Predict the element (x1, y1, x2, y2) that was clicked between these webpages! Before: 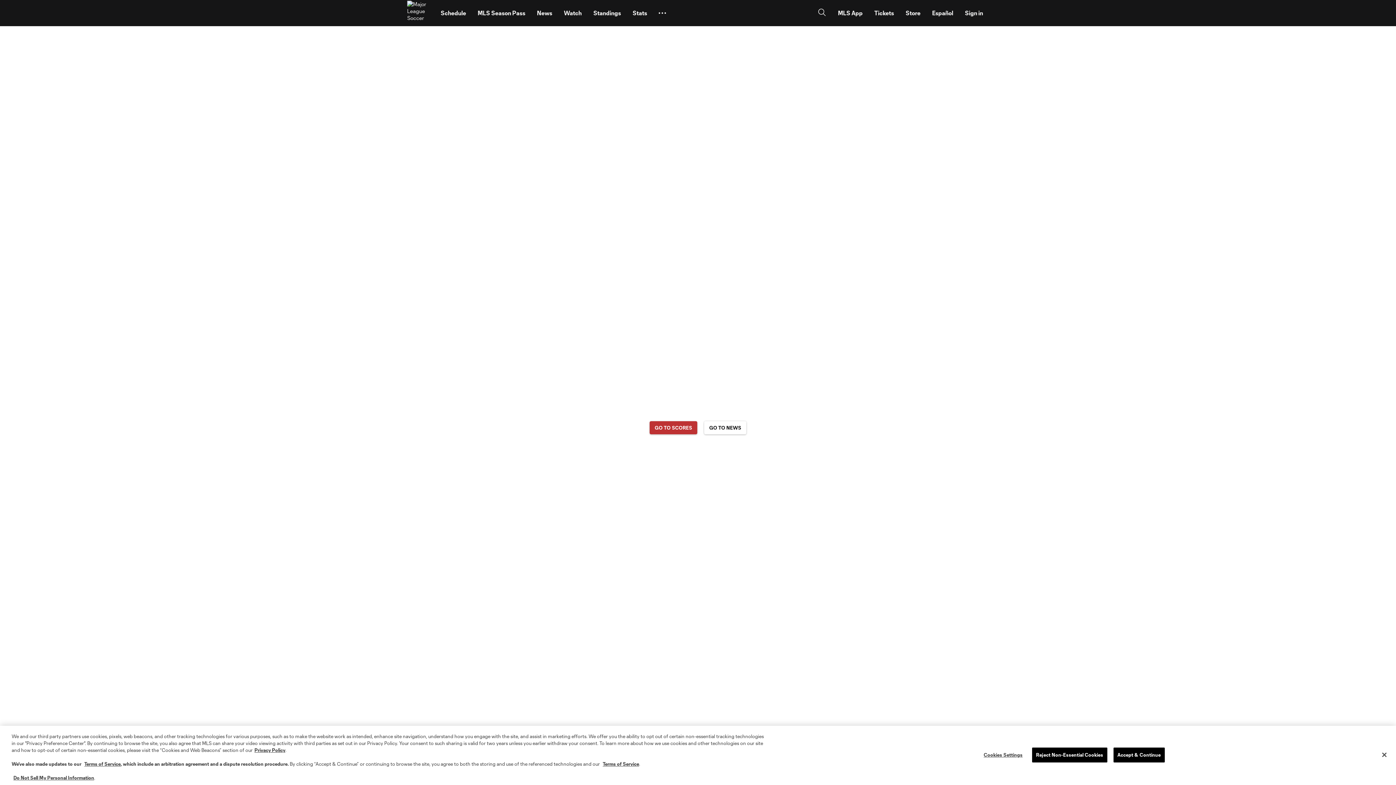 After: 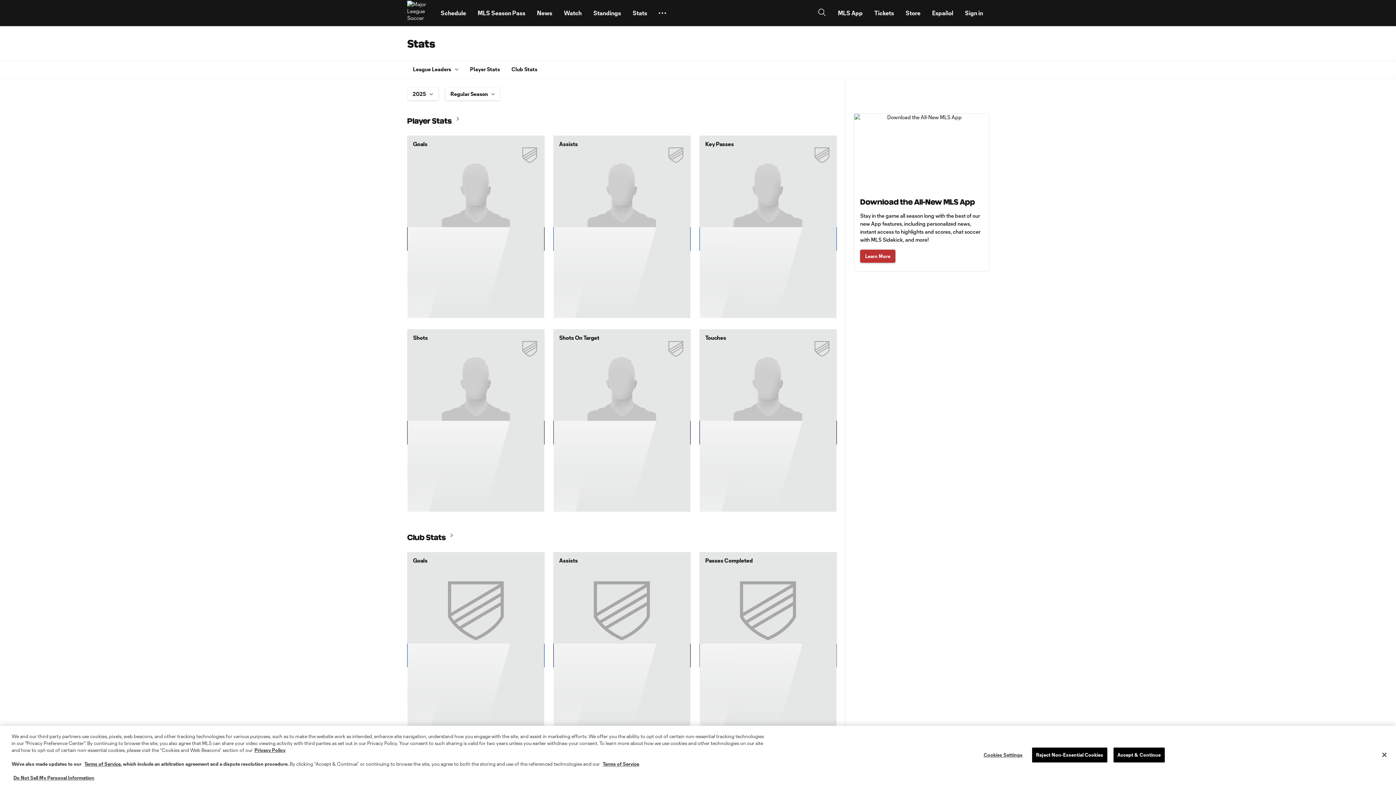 Action: bbox: (626, 2, 653, 23) label: Stats